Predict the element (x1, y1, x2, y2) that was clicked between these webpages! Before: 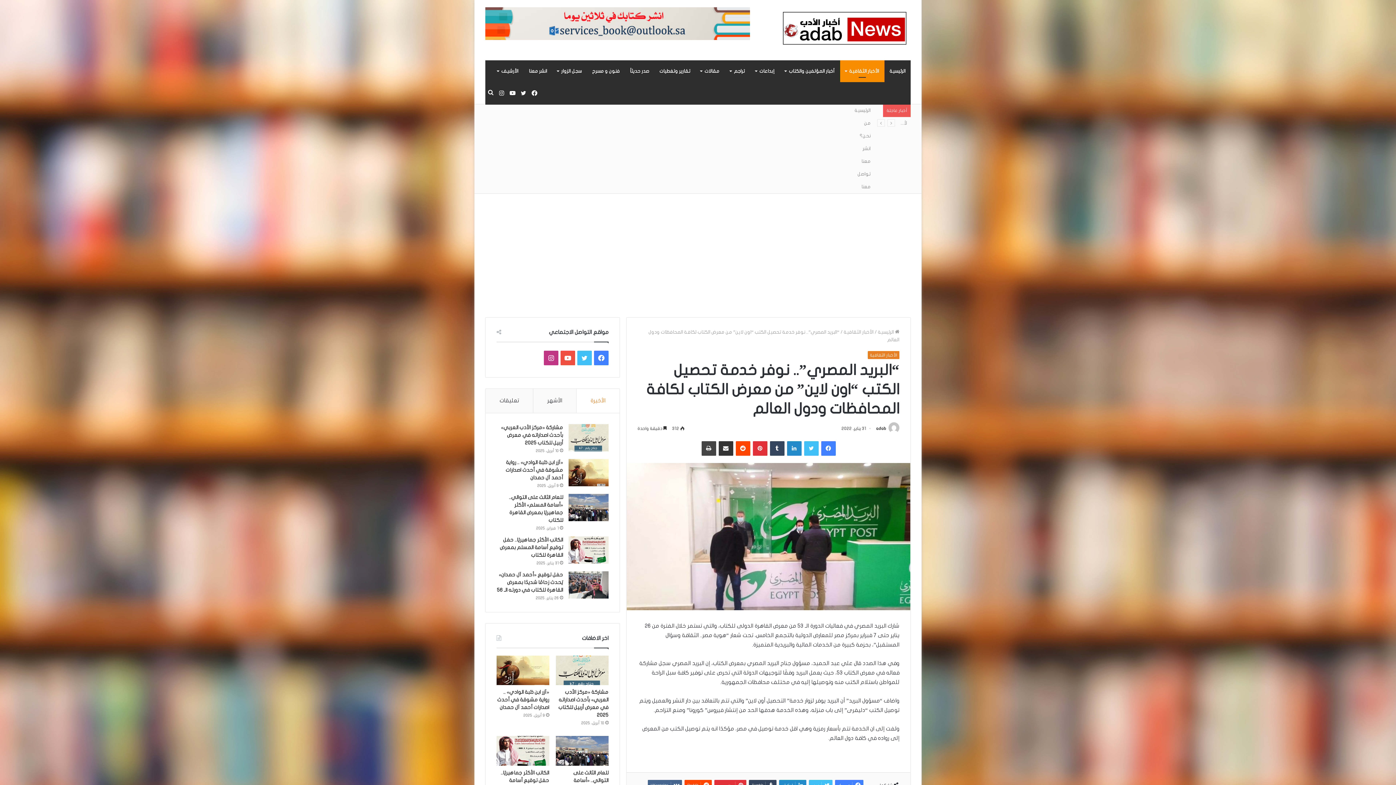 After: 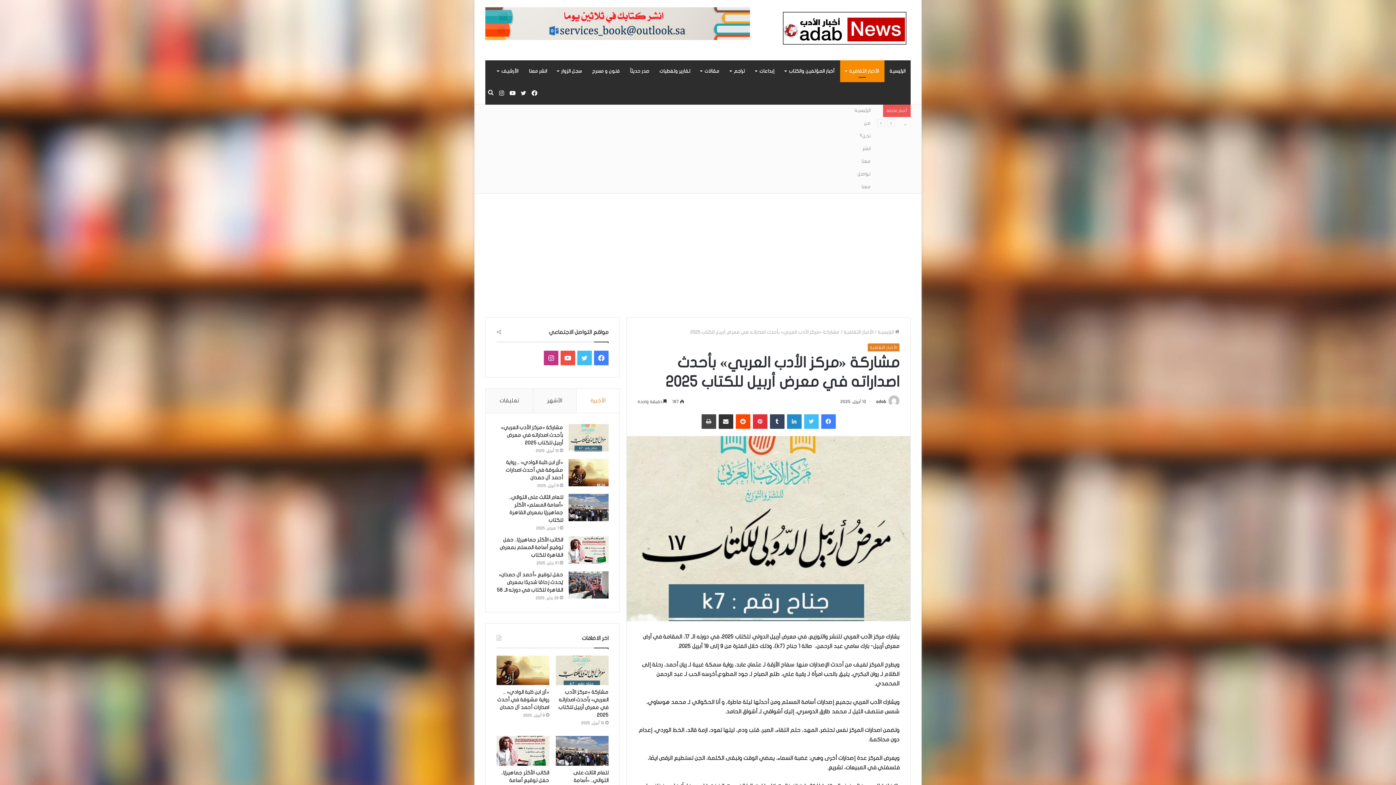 Action: bbox: (501, 424, 563, 445) label: مشاركة «مركز الأدب العربي» بأحدث اصداراته في معرض أربيل للكتاب 2025